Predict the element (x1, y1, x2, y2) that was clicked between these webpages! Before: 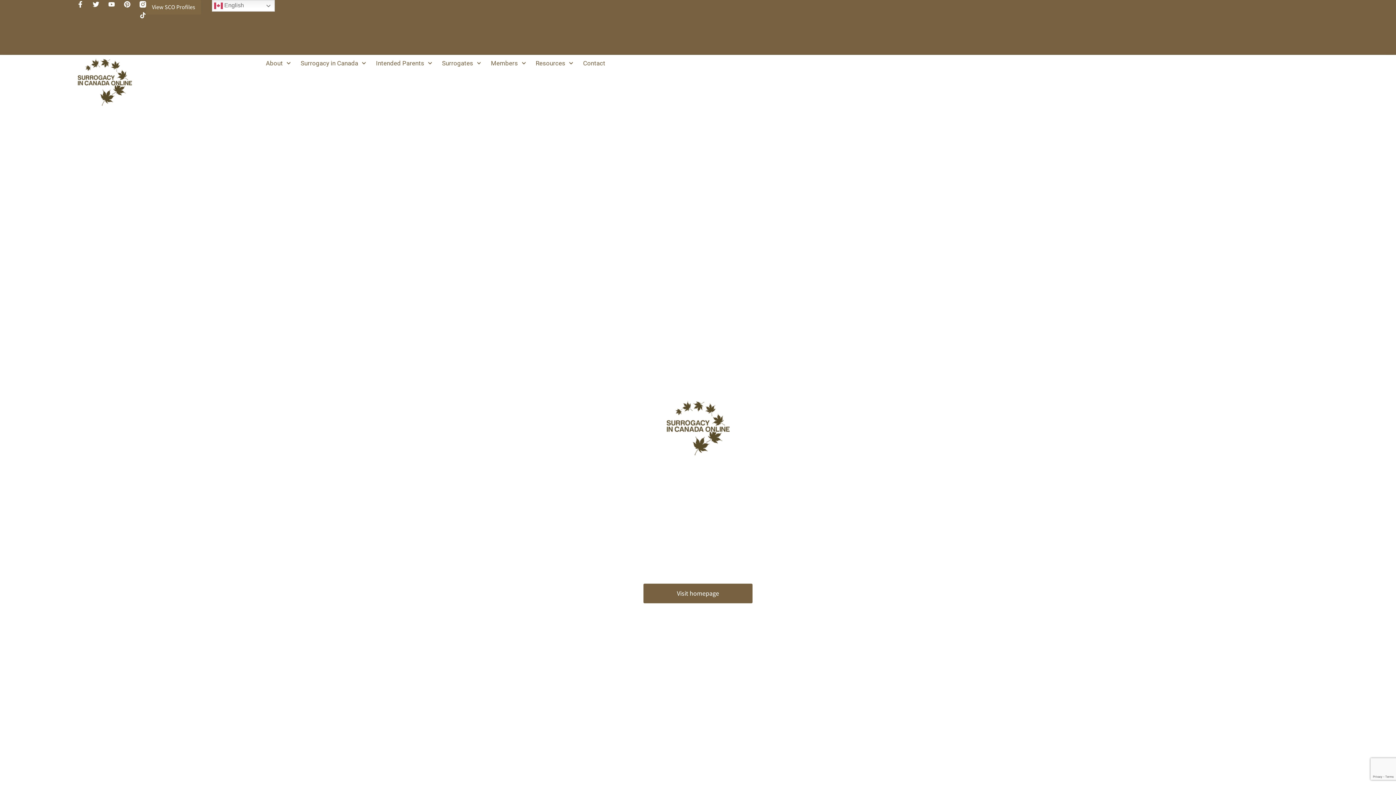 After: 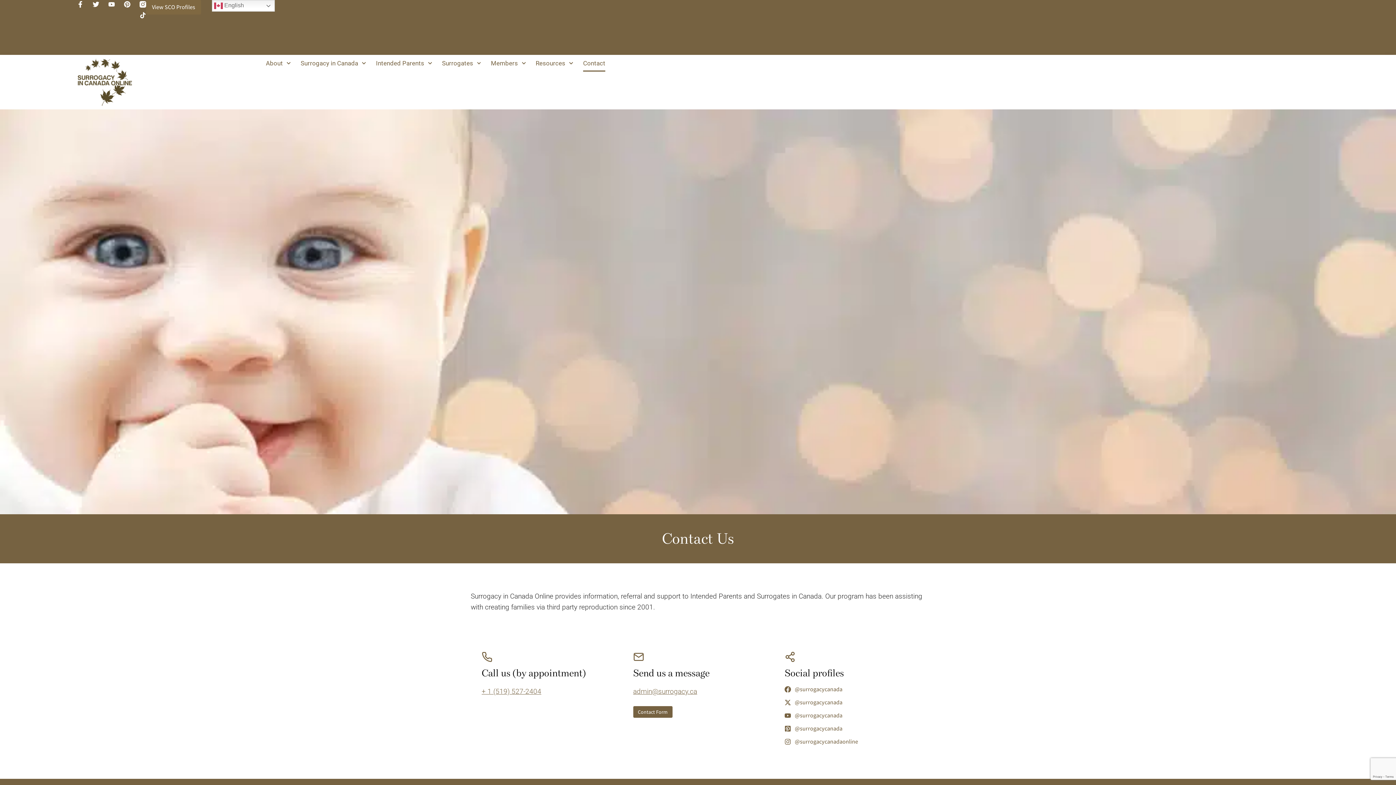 Action: bbox: (583, 54, 605, 71) label: Contact